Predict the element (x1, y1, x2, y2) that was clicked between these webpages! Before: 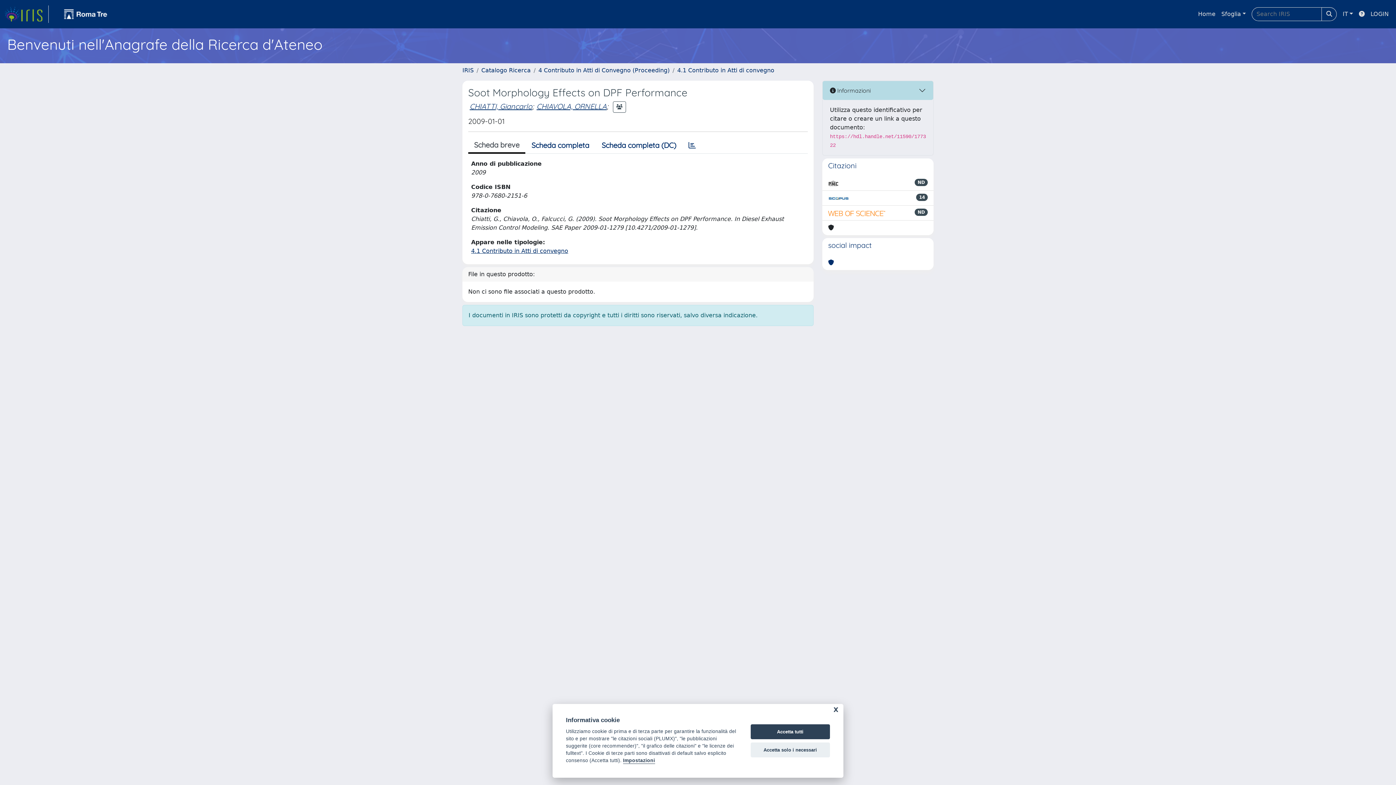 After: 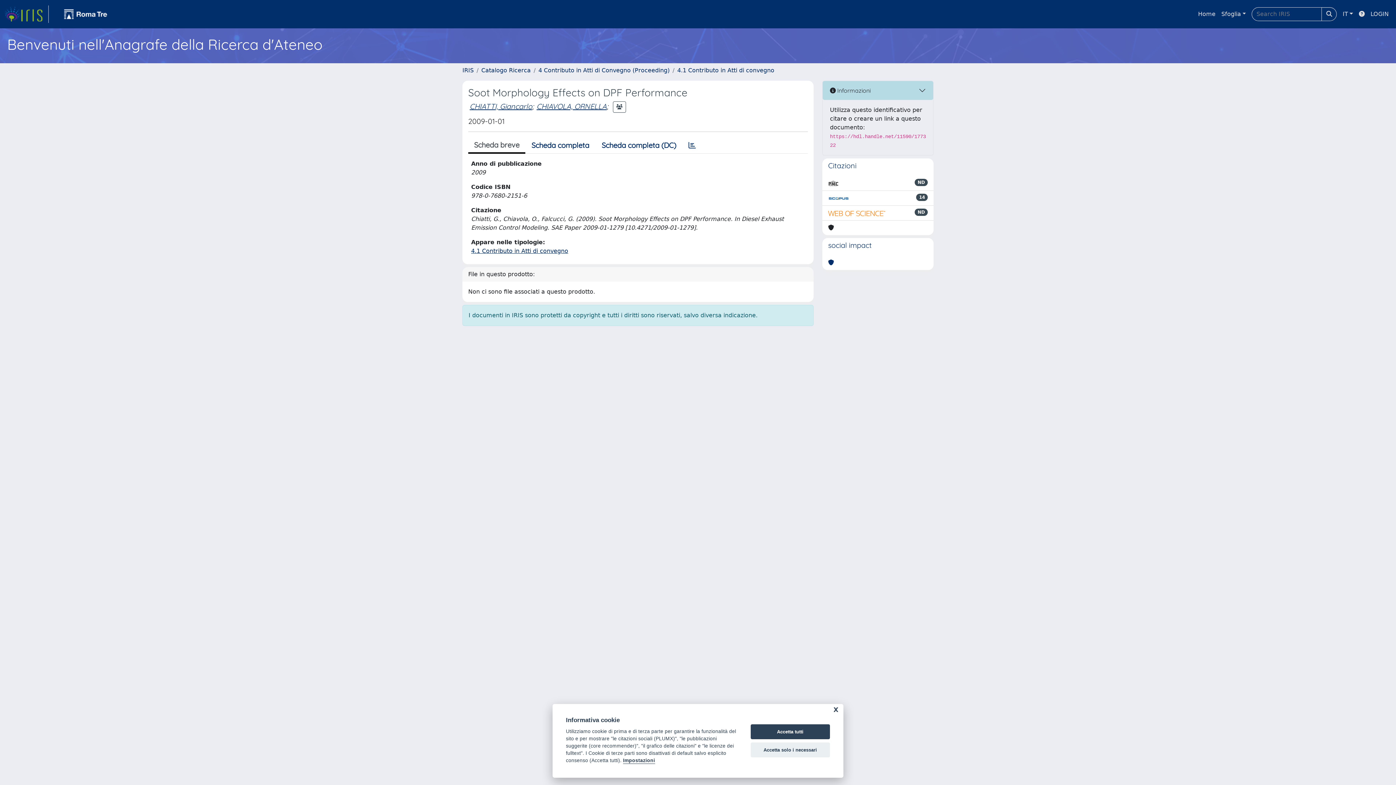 Action: bbox: (54, 5, 116, 22) label: link homepage università